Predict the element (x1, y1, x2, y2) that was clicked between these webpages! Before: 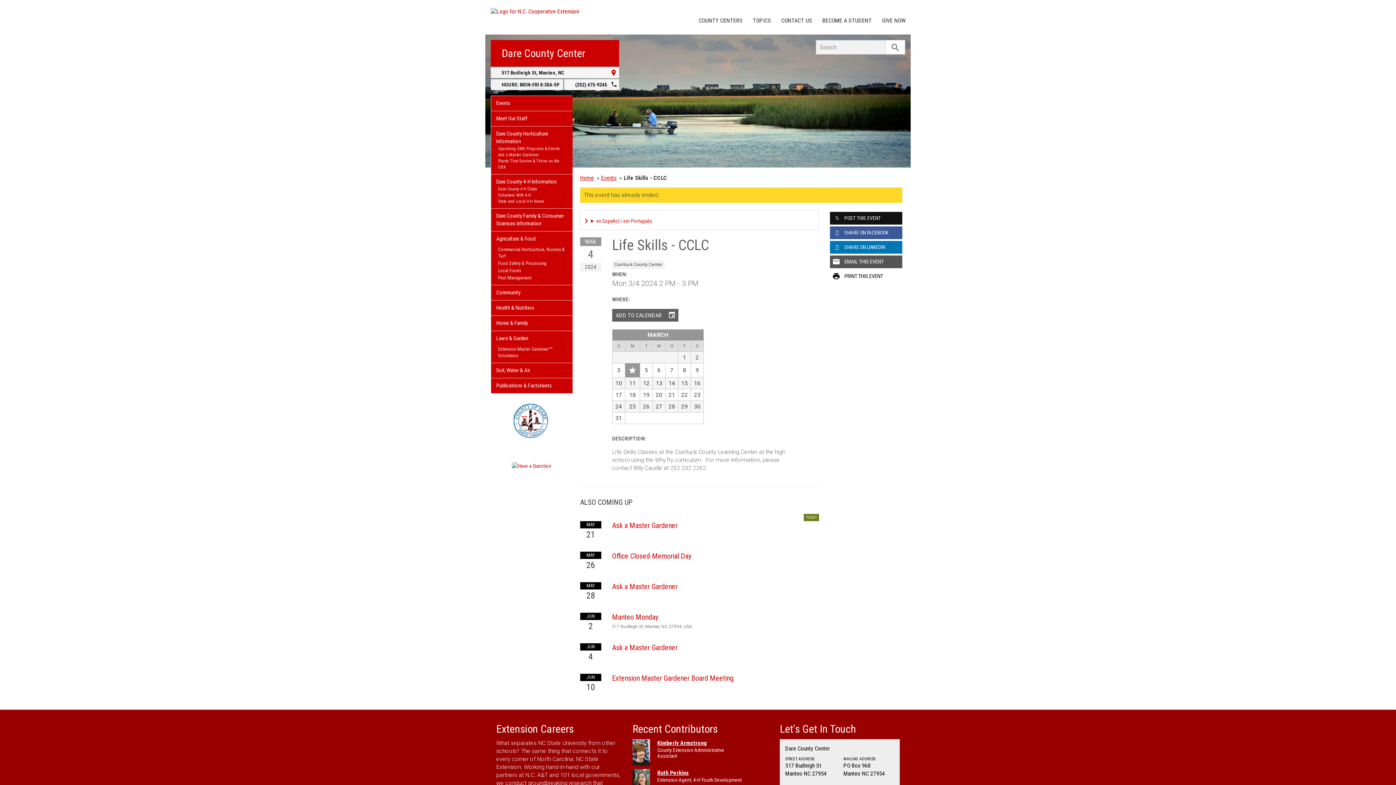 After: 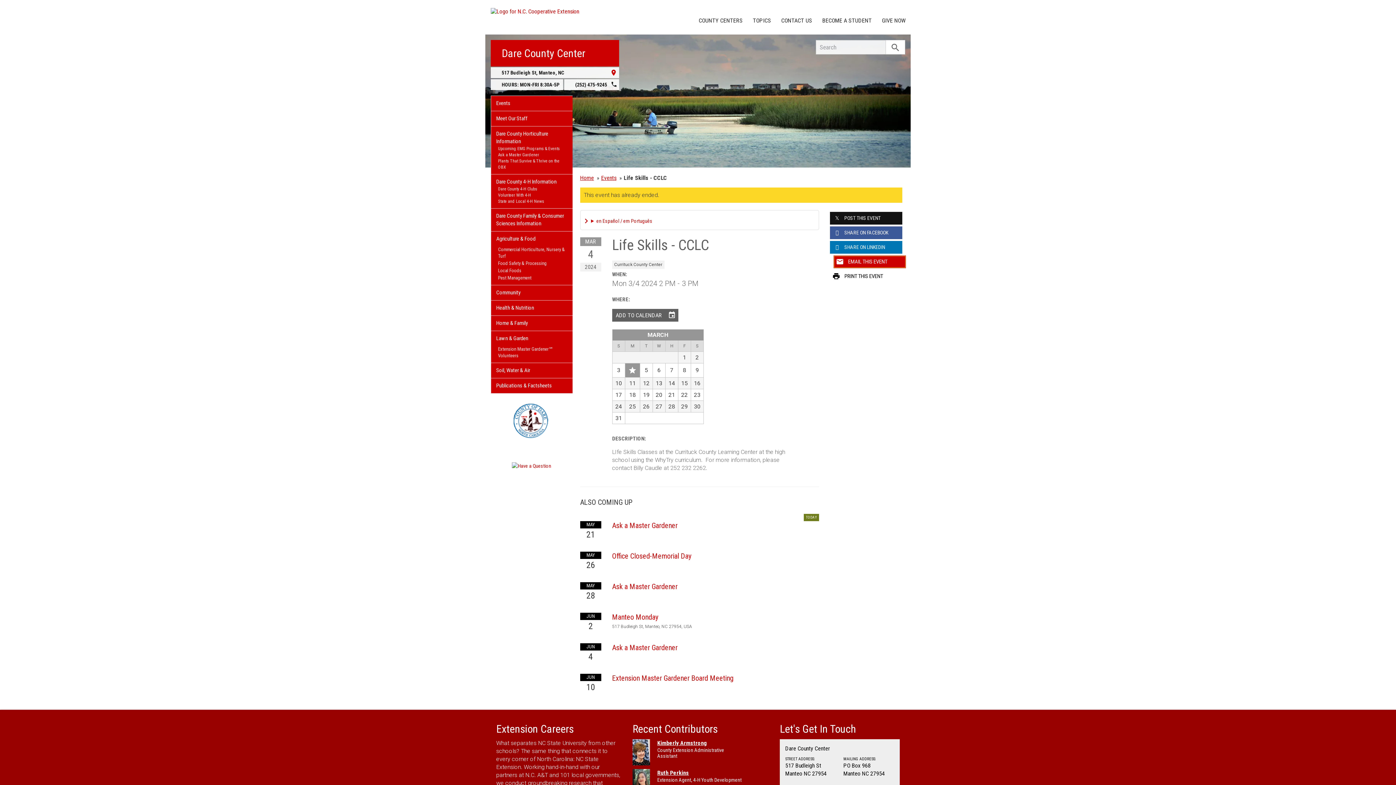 Action: bbox: (830, 255, 902, 268) label: email
EMAIL THIS EVENT